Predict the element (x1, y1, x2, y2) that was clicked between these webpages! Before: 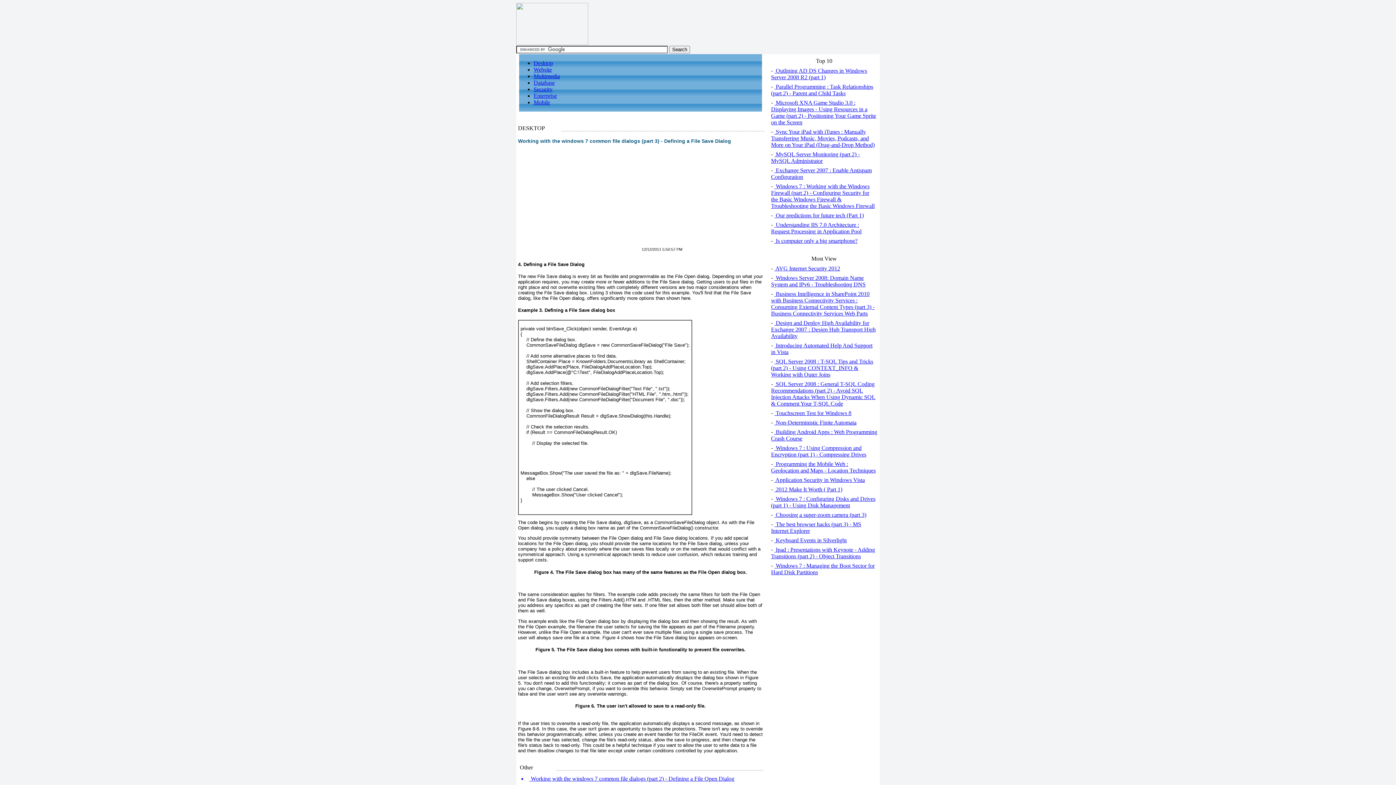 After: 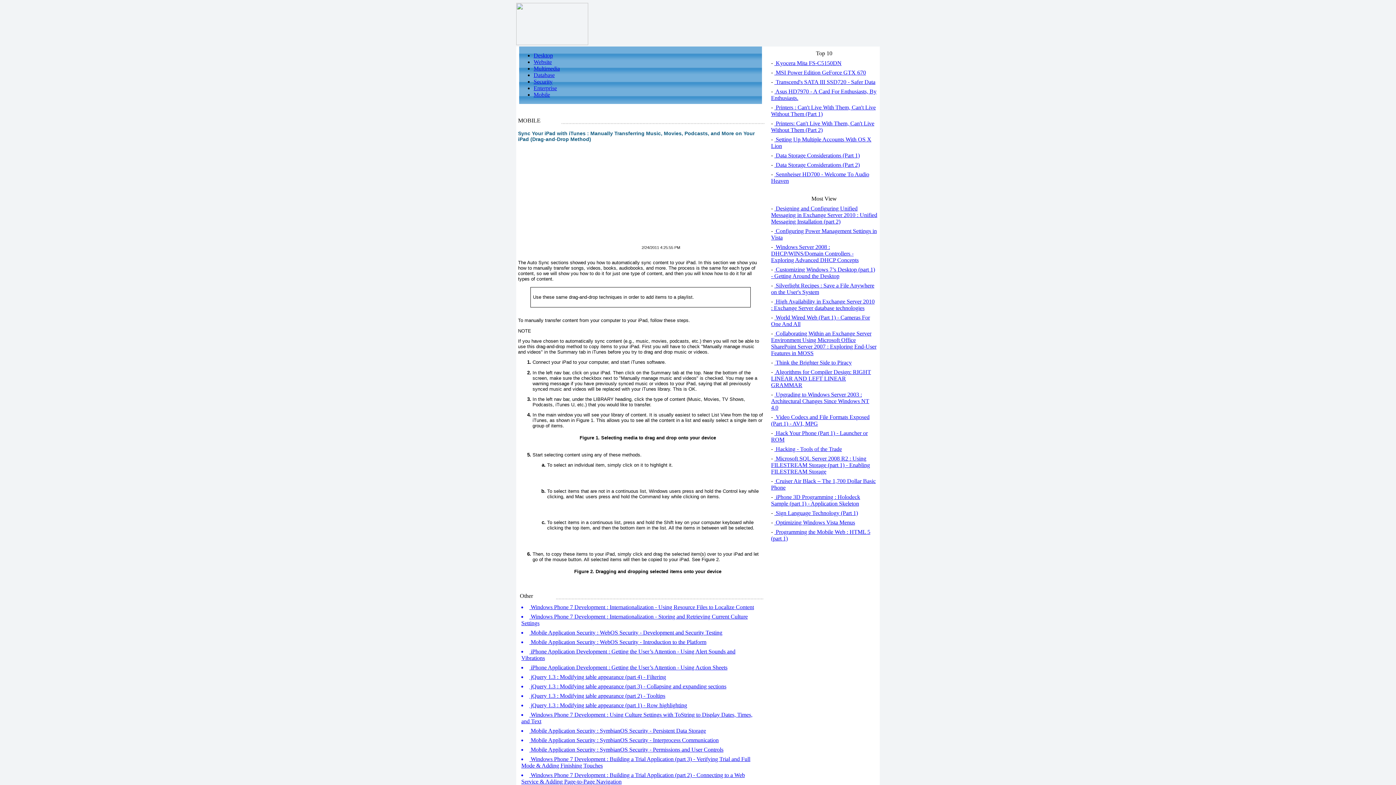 Action: bbox: (771, 128, 874, 148) label:  Sync Your iPad with iTunes : Manually Transferring Music, Movies, Podcasts, and More on Your iPad (Drag-and-Drop Method)